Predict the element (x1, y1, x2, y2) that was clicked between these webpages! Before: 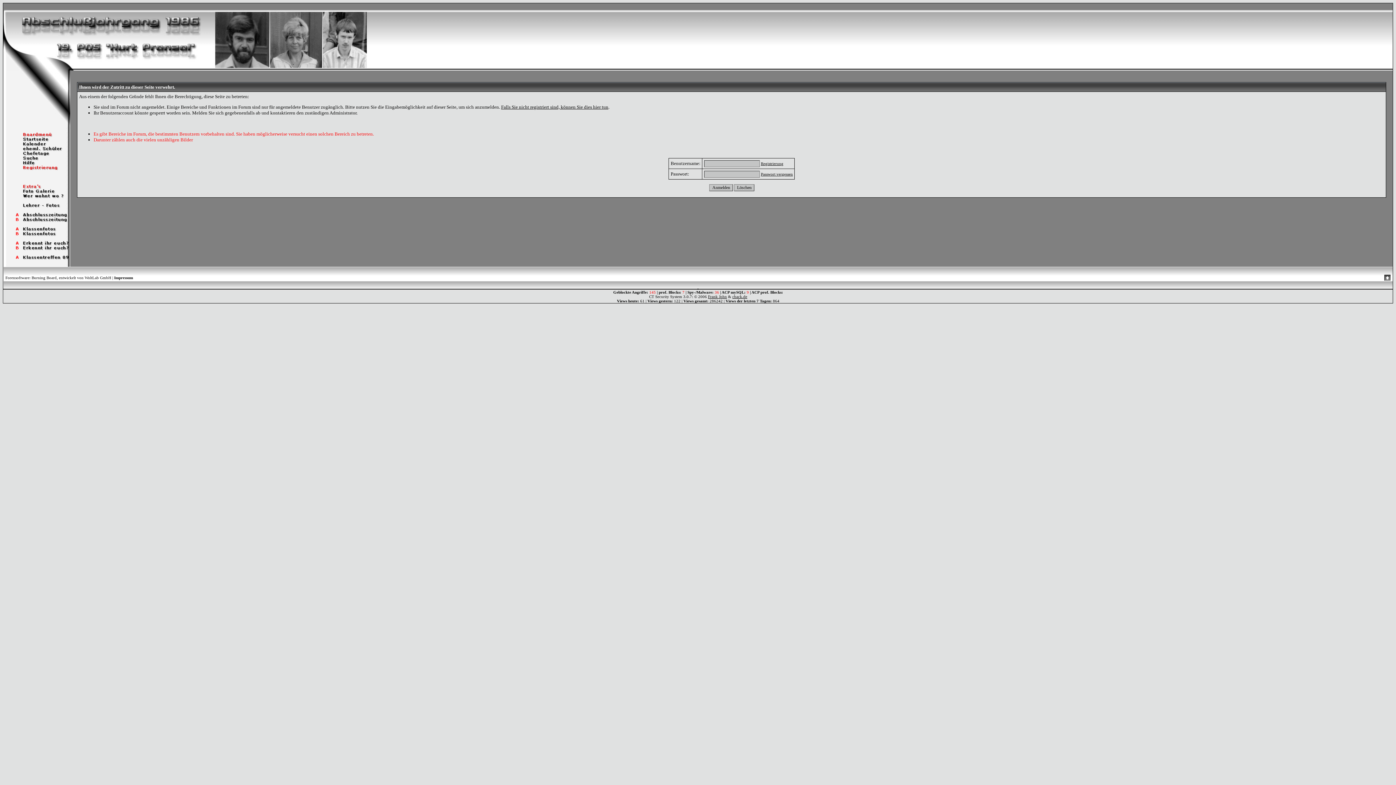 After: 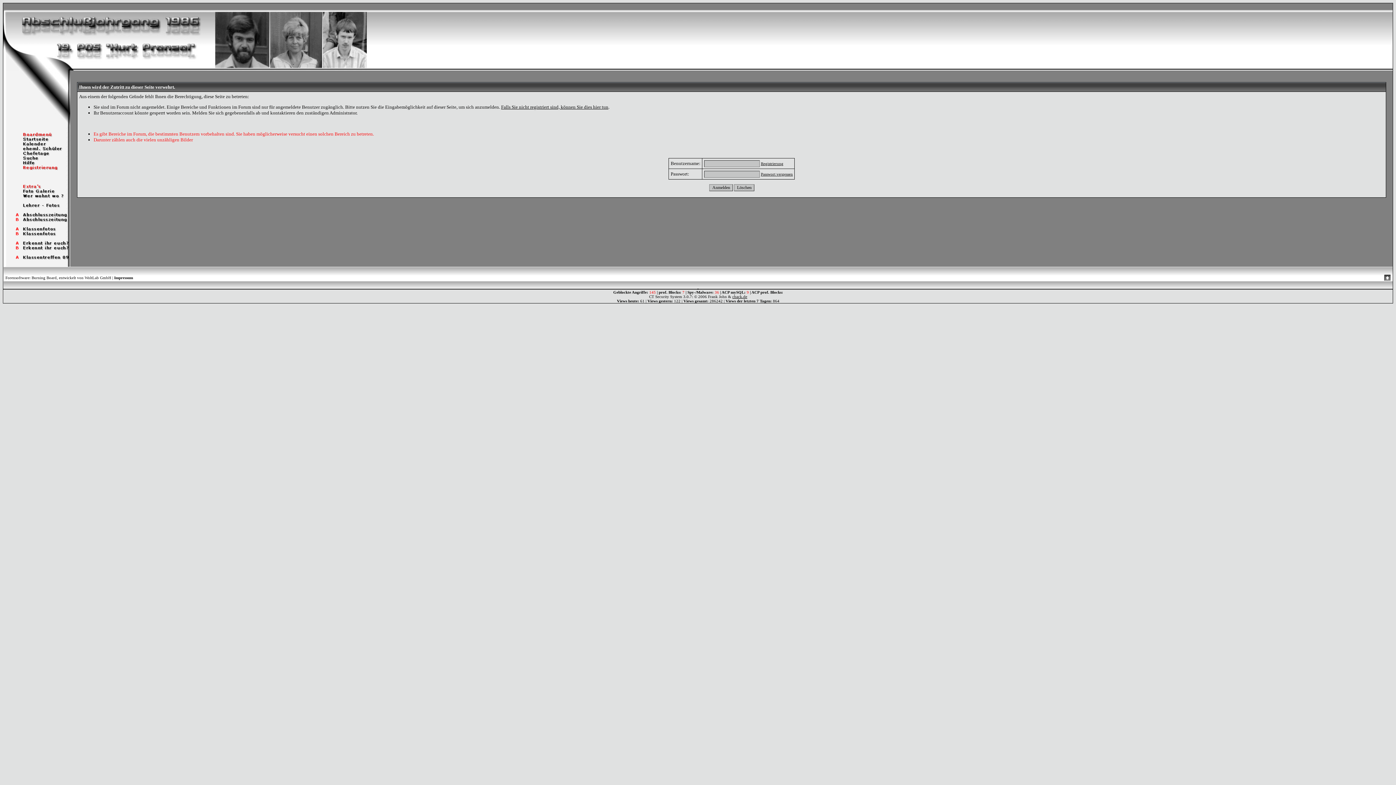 Action: bbox: (708, 294, 727, 298) label: Frank John